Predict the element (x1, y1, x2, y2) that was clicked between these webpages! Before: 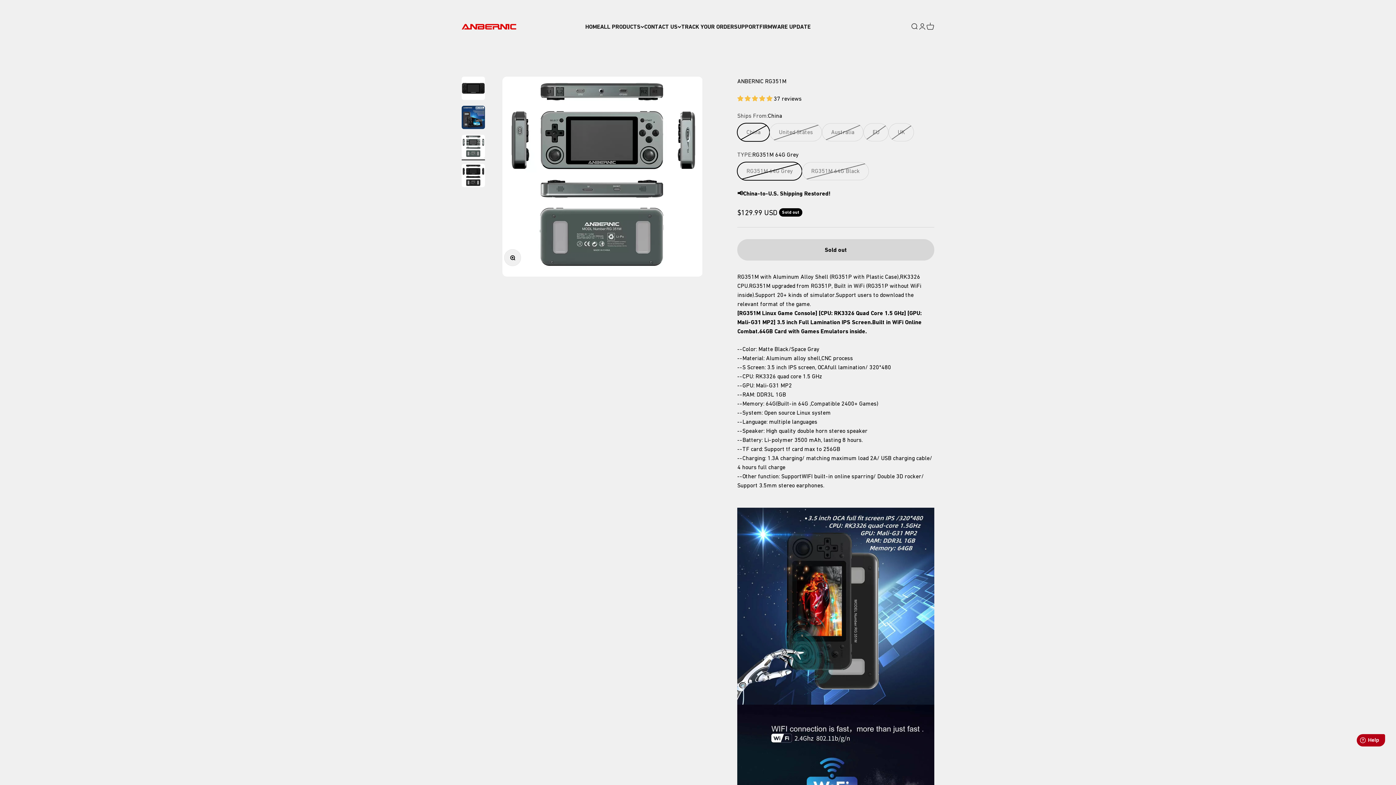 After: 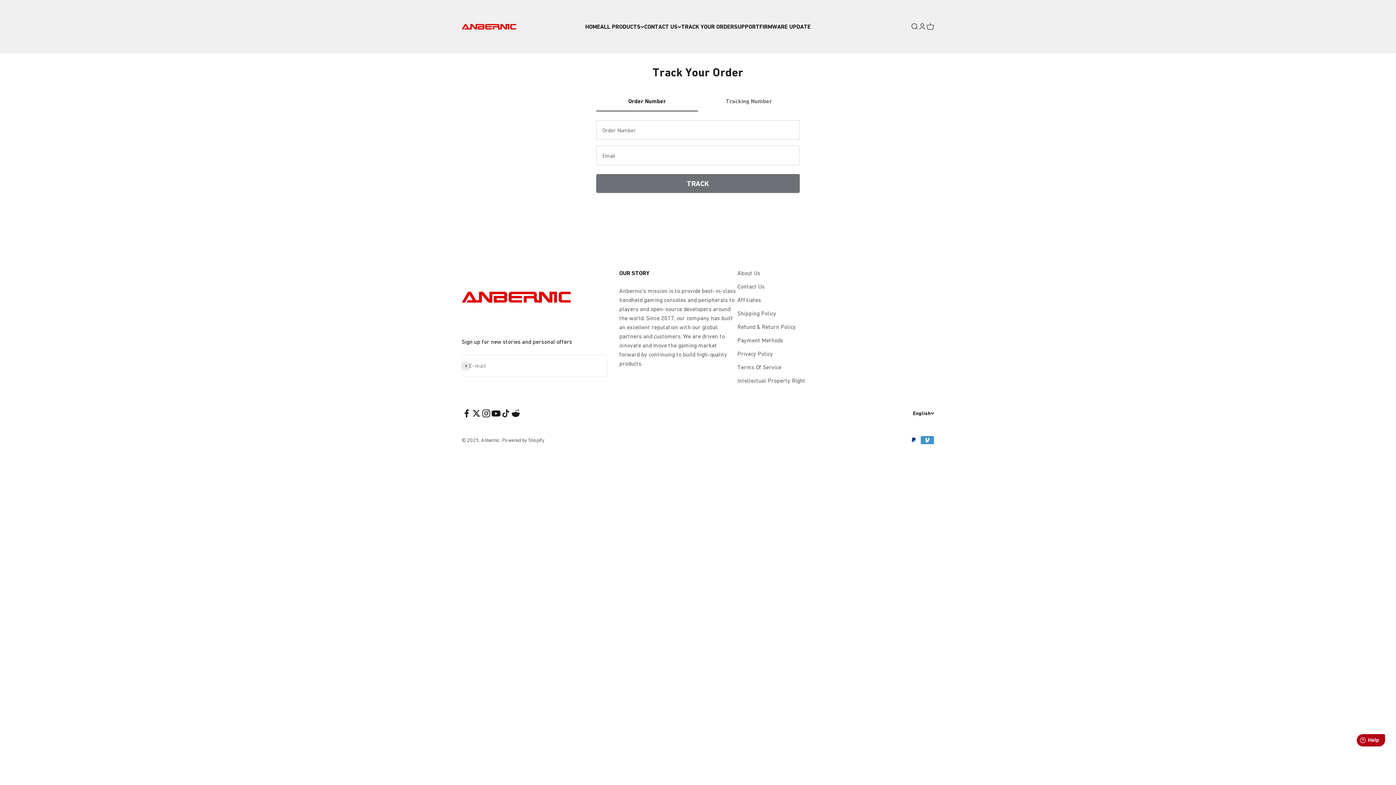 Action: bbox: (681, 23, 734, 30) label: TRACK YOUR ORDER